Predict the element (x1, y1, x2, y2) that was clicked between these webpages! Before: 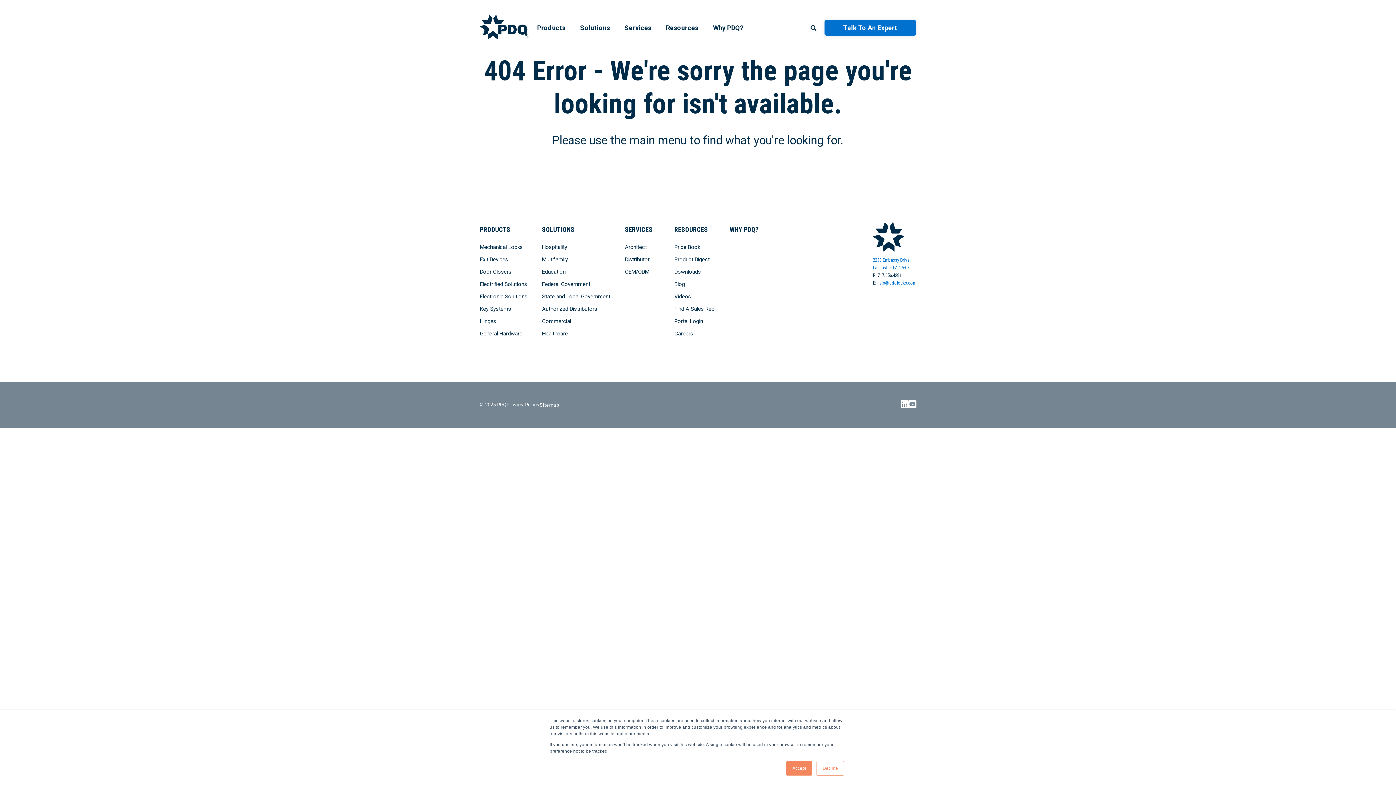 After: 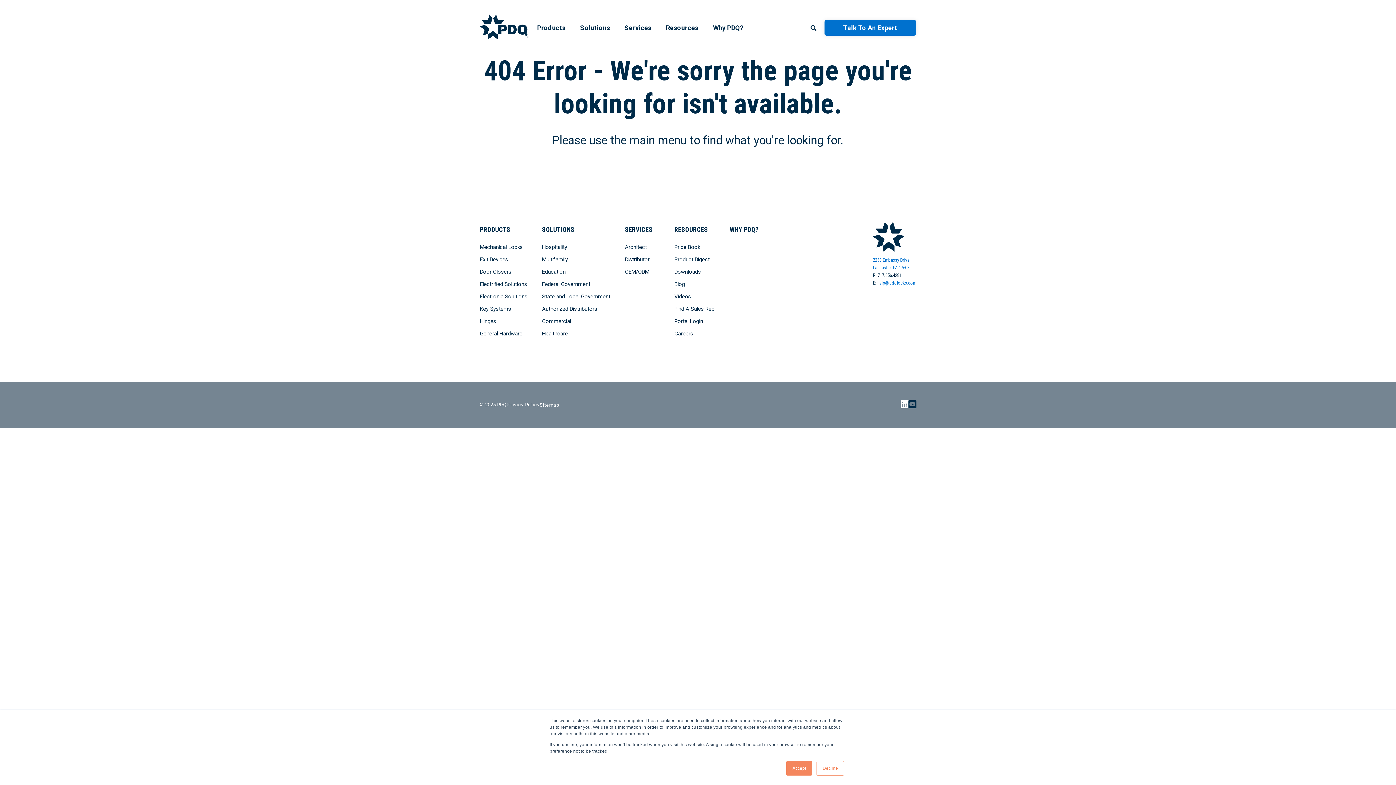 Action: label: Youtube bbox: (908, 400, 916, 410)